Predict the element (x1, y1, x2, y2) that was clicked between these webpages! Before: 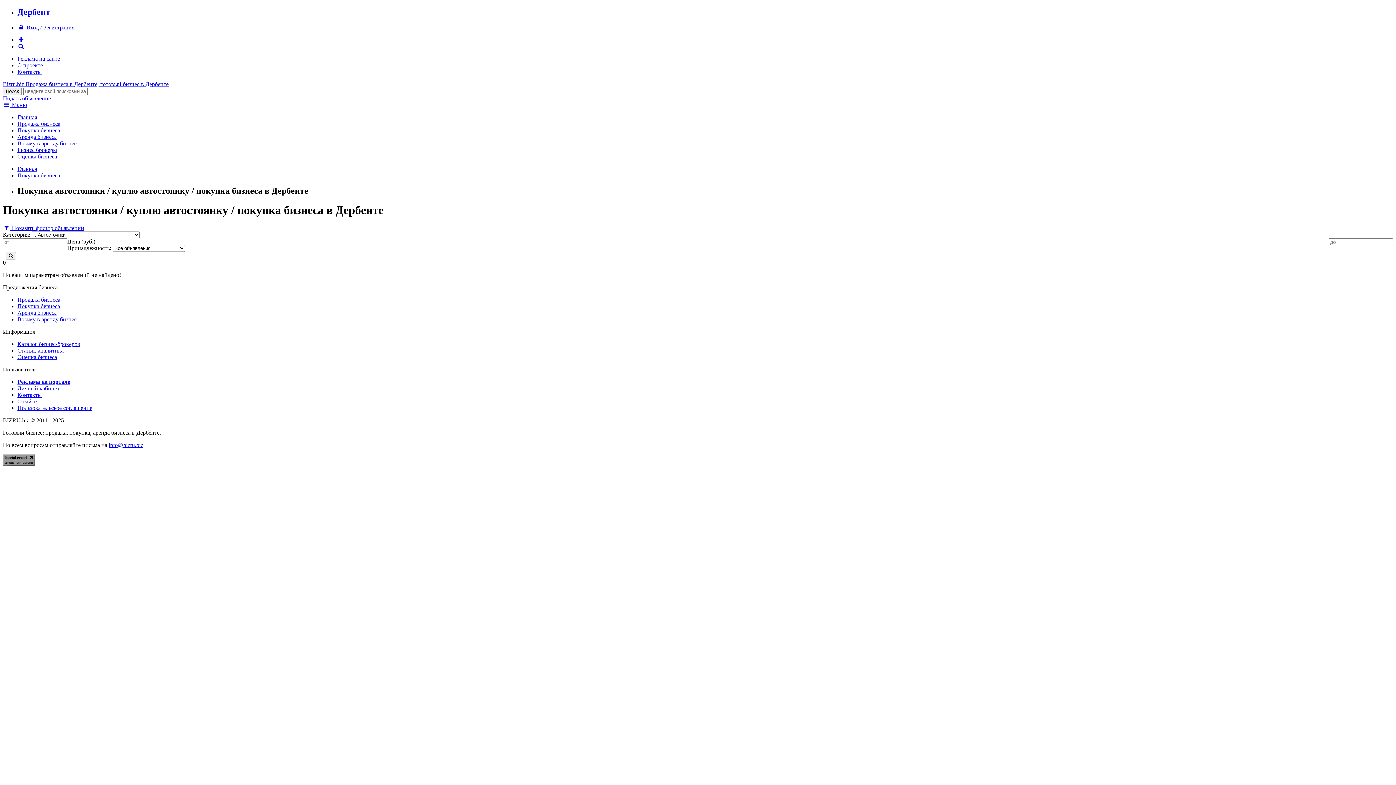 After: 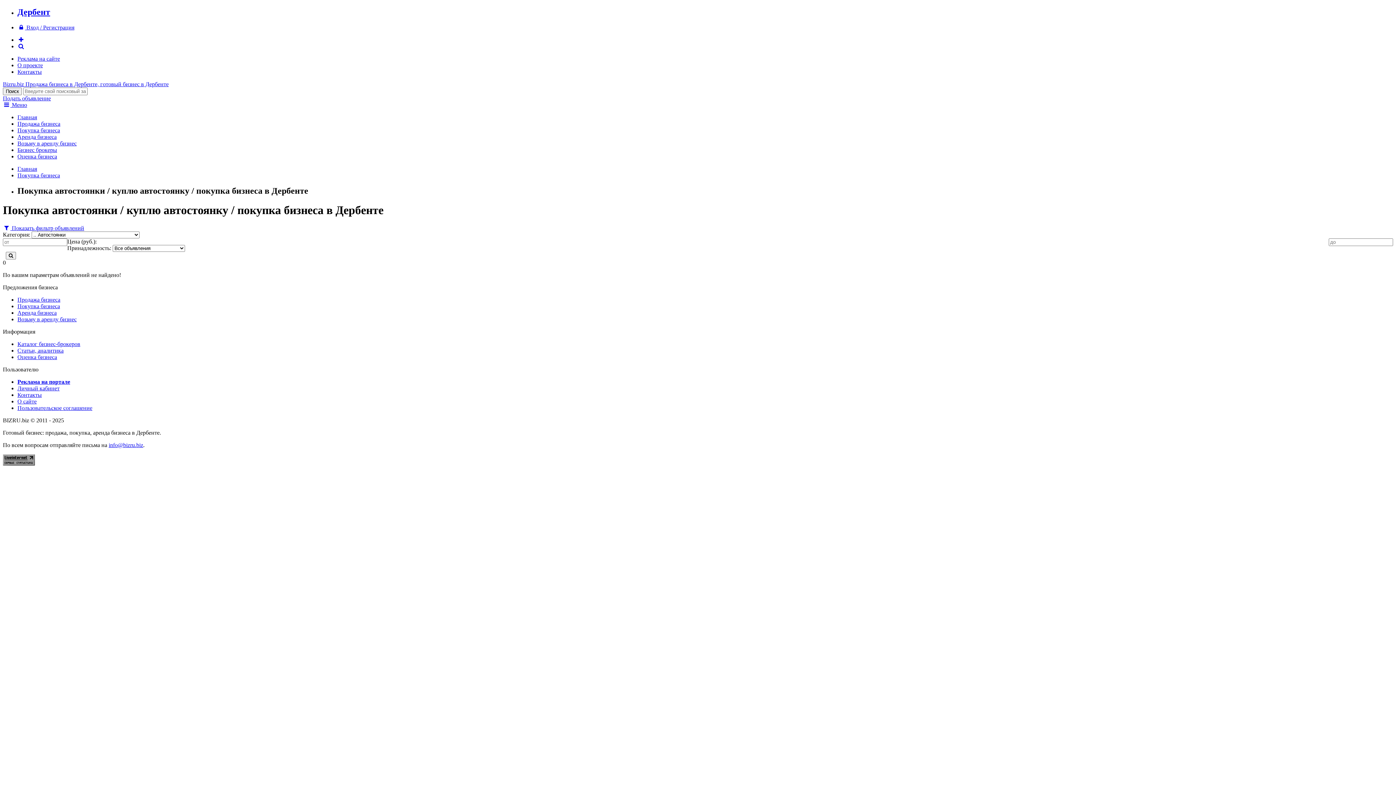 Action: bbox: (17, 36, 24, 42)